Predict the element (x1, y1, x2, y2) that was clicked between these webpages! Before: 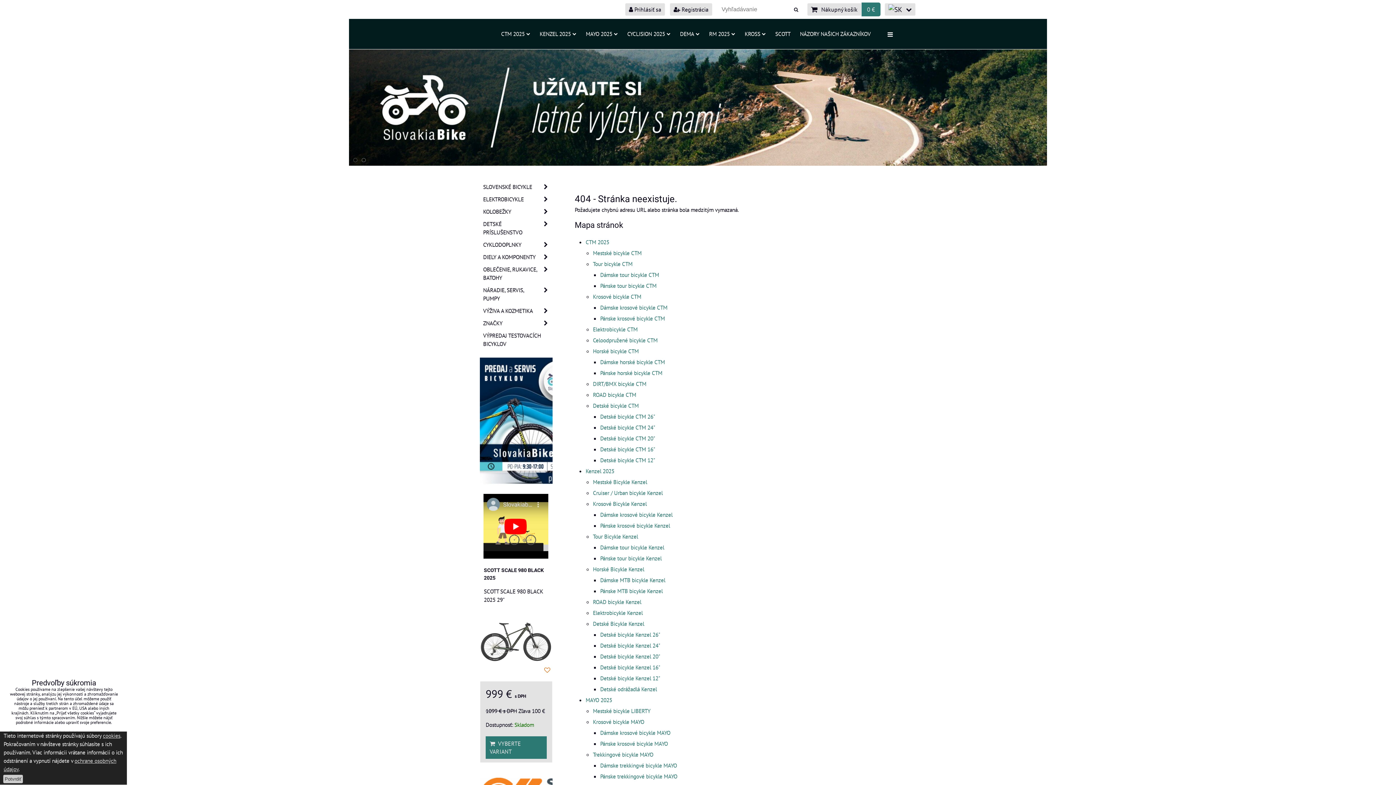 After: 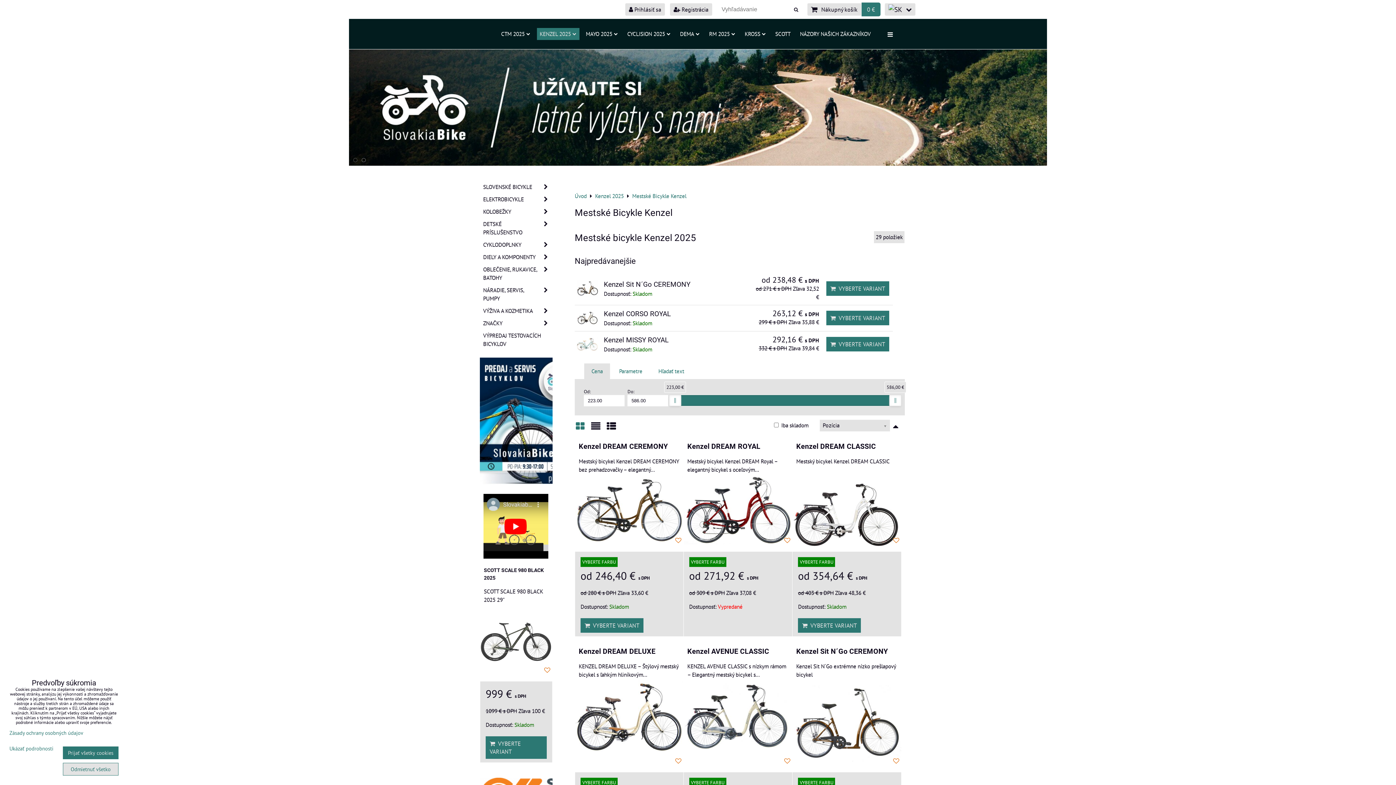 Action: bbox: (593, 478, 647, 485) label: Mestské Bicykle Kenzel